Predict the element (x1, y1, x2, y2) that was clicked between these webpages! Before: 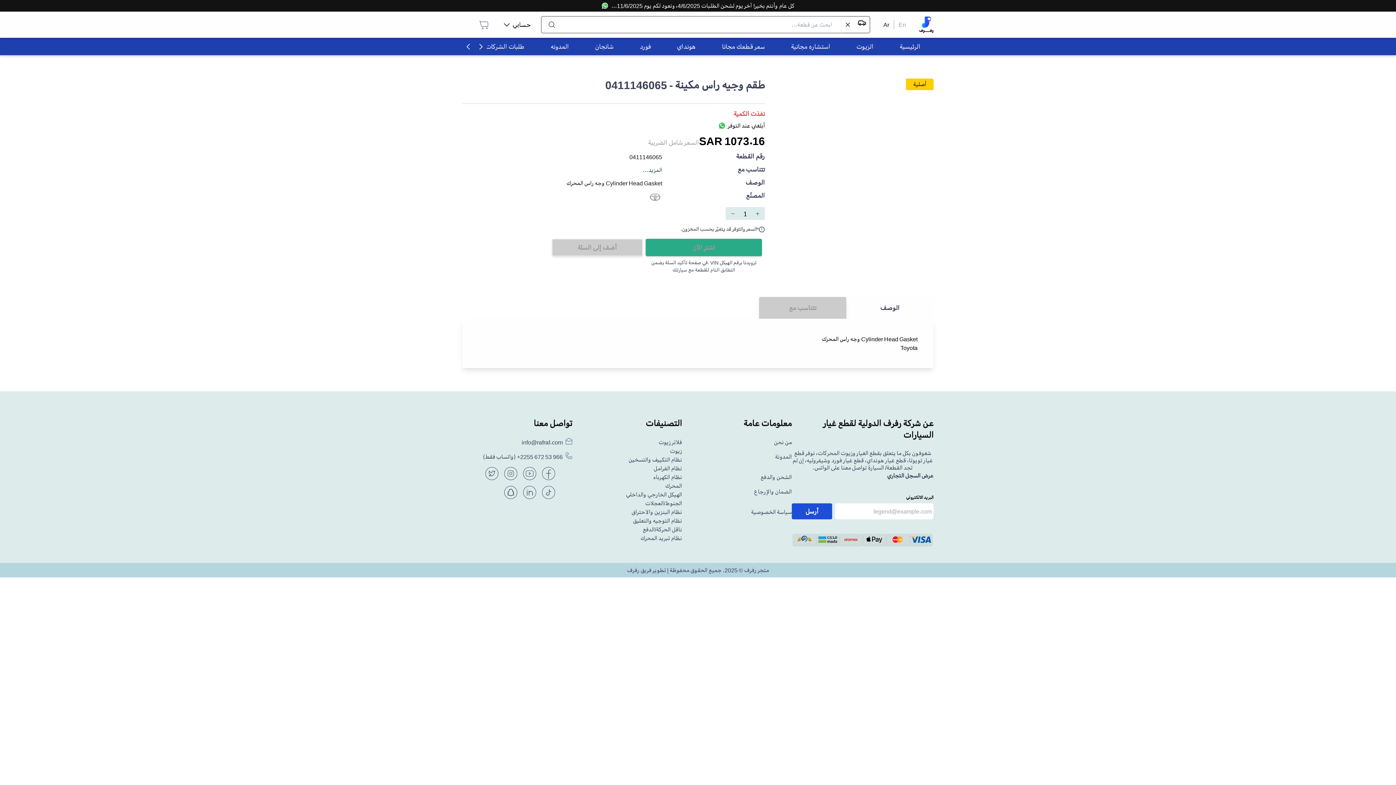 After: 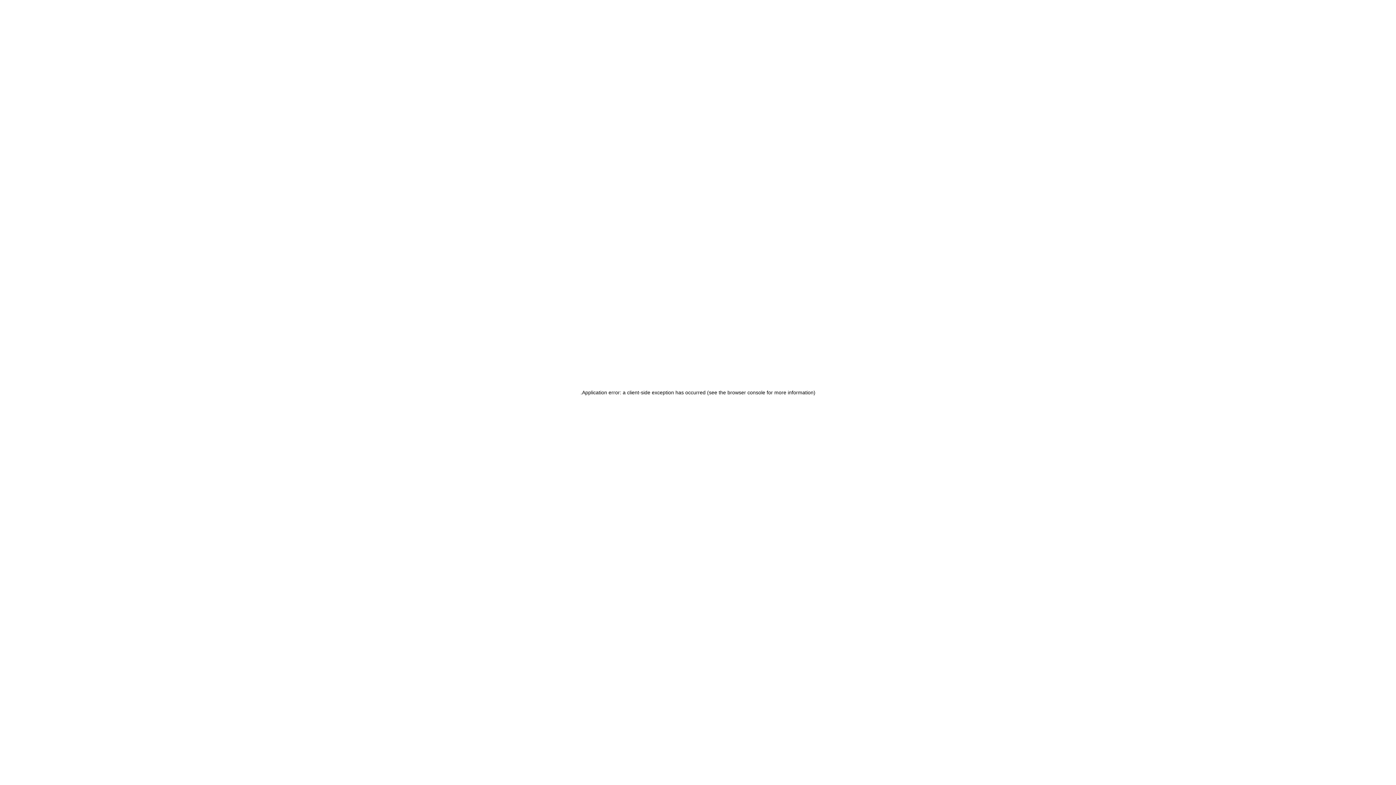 Action: label: نظام التكييف والتسخين bbox: (628, 455, 682, 464)